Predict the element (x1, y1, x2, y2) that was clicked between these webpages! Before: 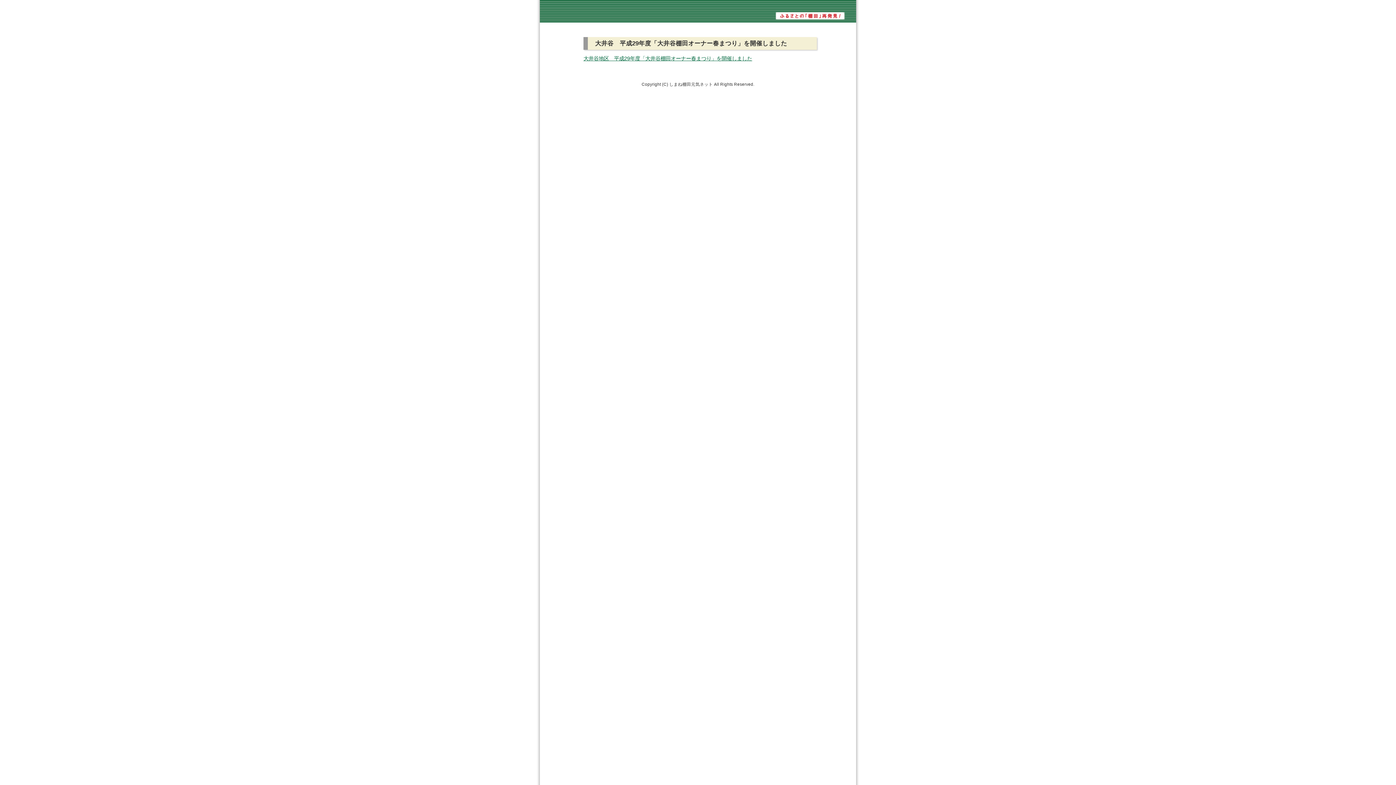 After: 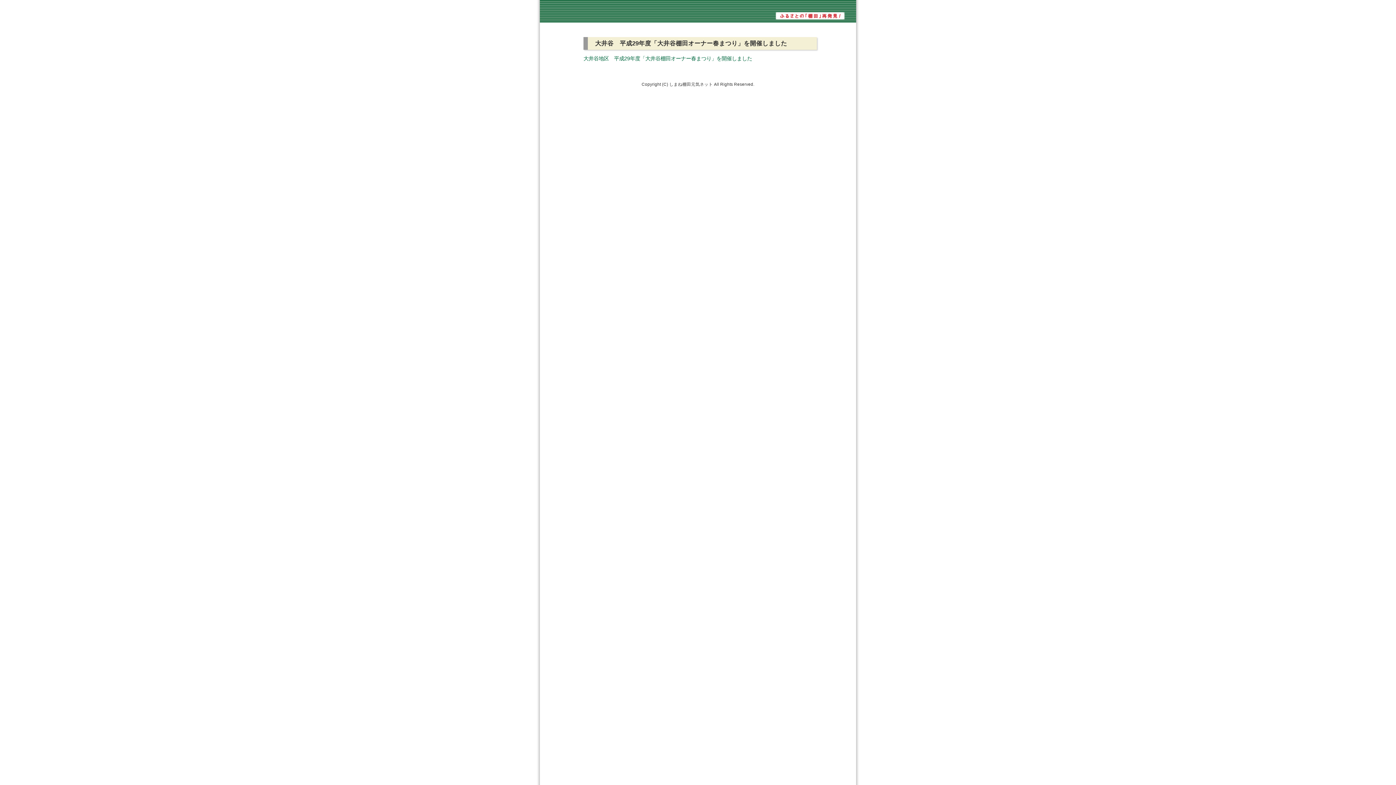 Action: label: 大井谷地区　平成29年度「大井谷棚田オーナー春まつり」を開催しました bbox: (583, 55, 752, 61)